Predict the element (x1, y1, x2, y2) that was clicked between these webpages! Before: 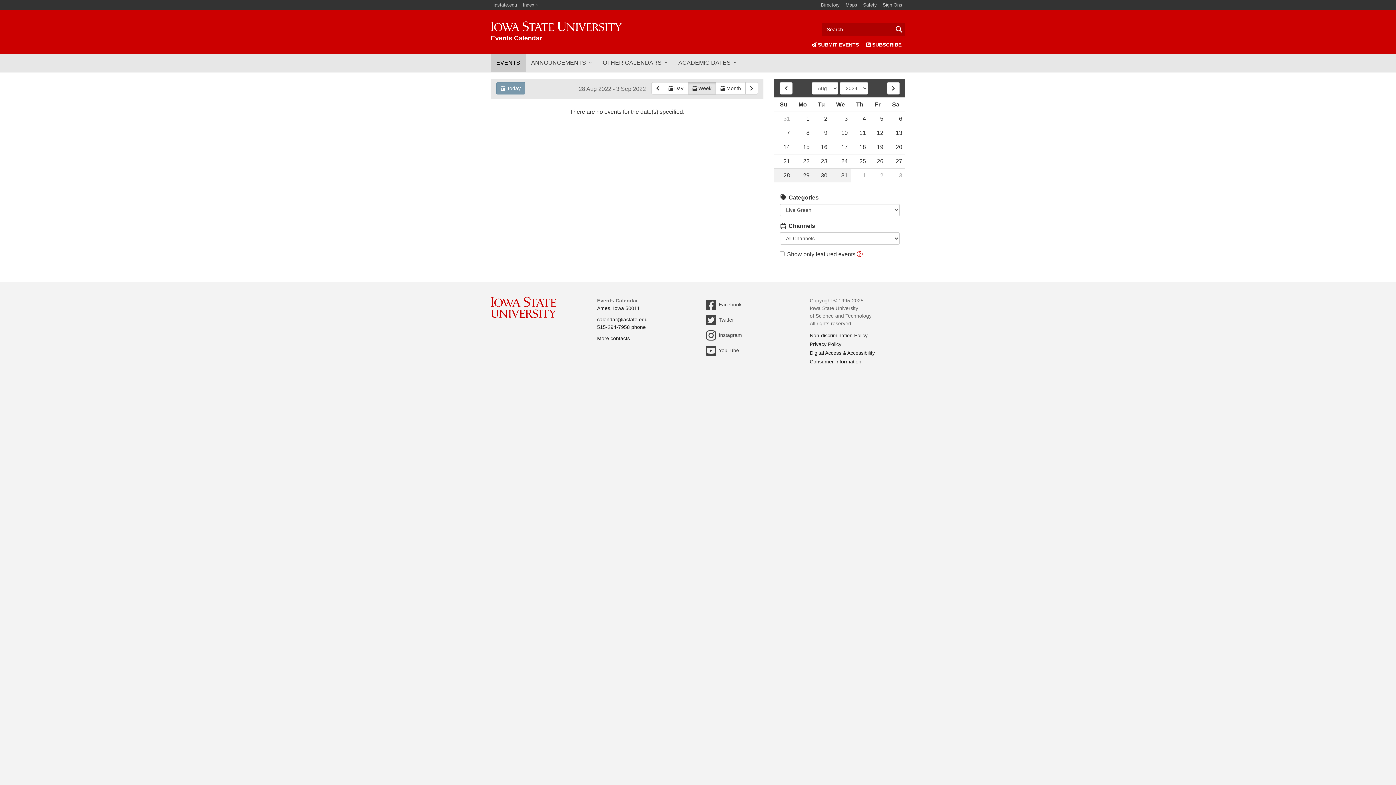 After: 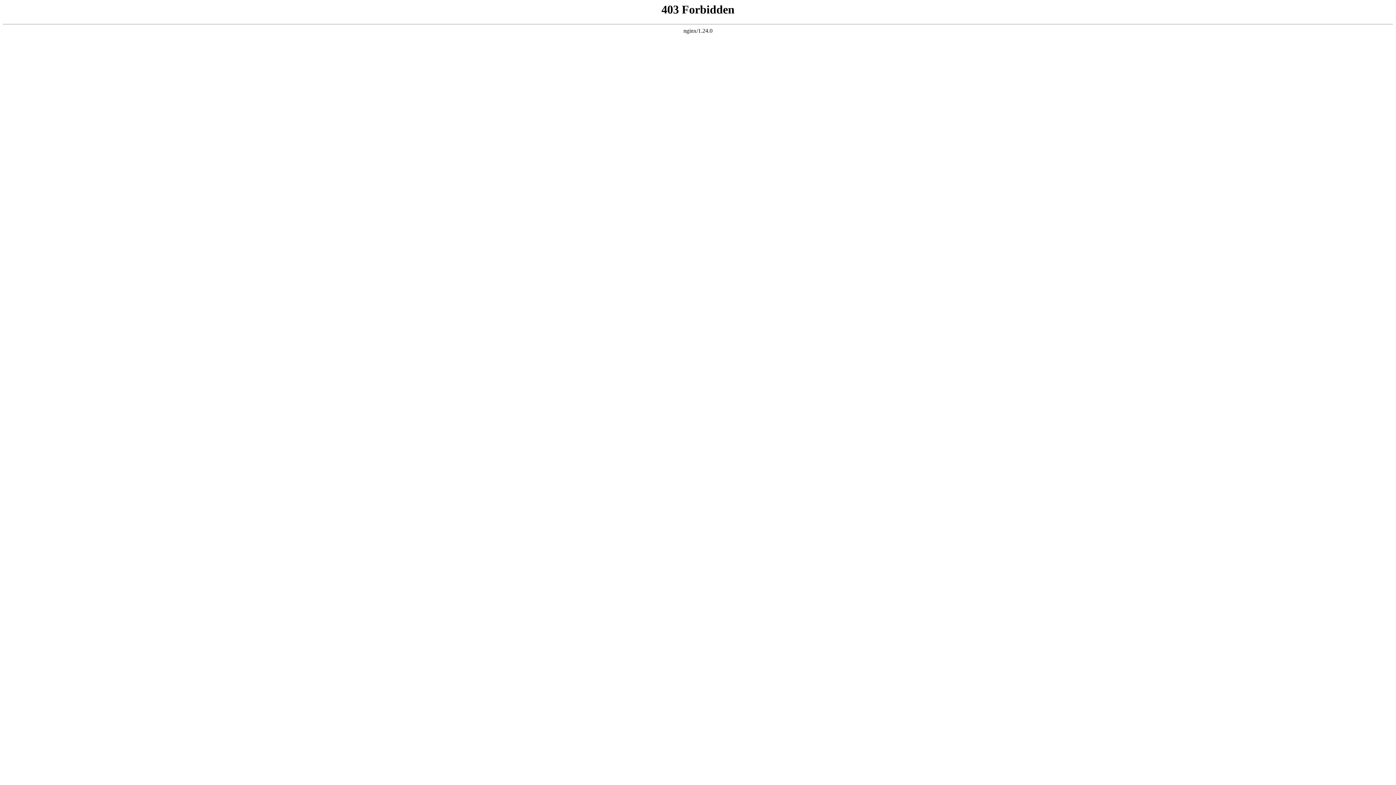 Action: label: Digital Access & Accessibility bbox: (810, 350, 875, 356)